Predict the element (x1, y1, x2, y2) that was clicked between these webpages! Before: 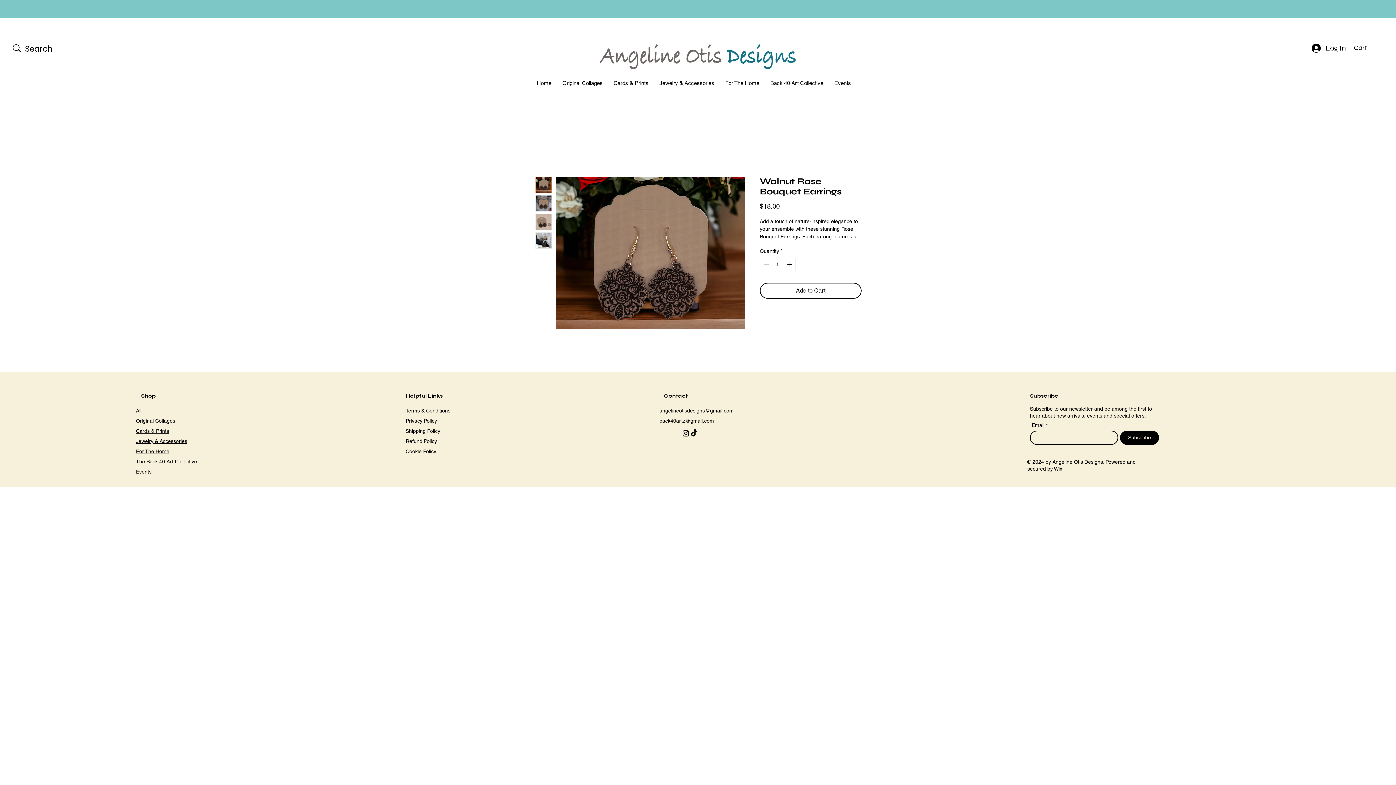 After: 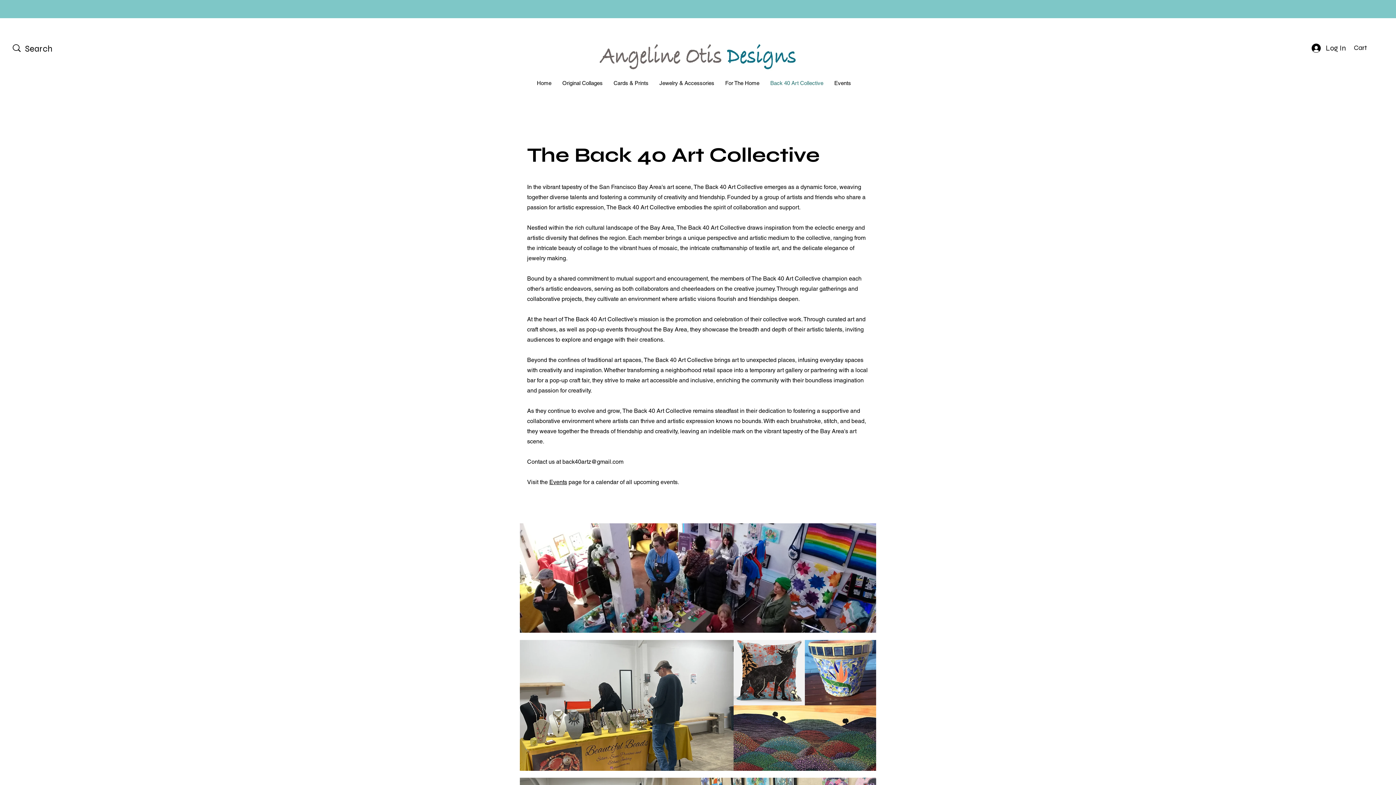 Action: label: Back 40 Art Collective bbox: (765, 77, 829, 89)